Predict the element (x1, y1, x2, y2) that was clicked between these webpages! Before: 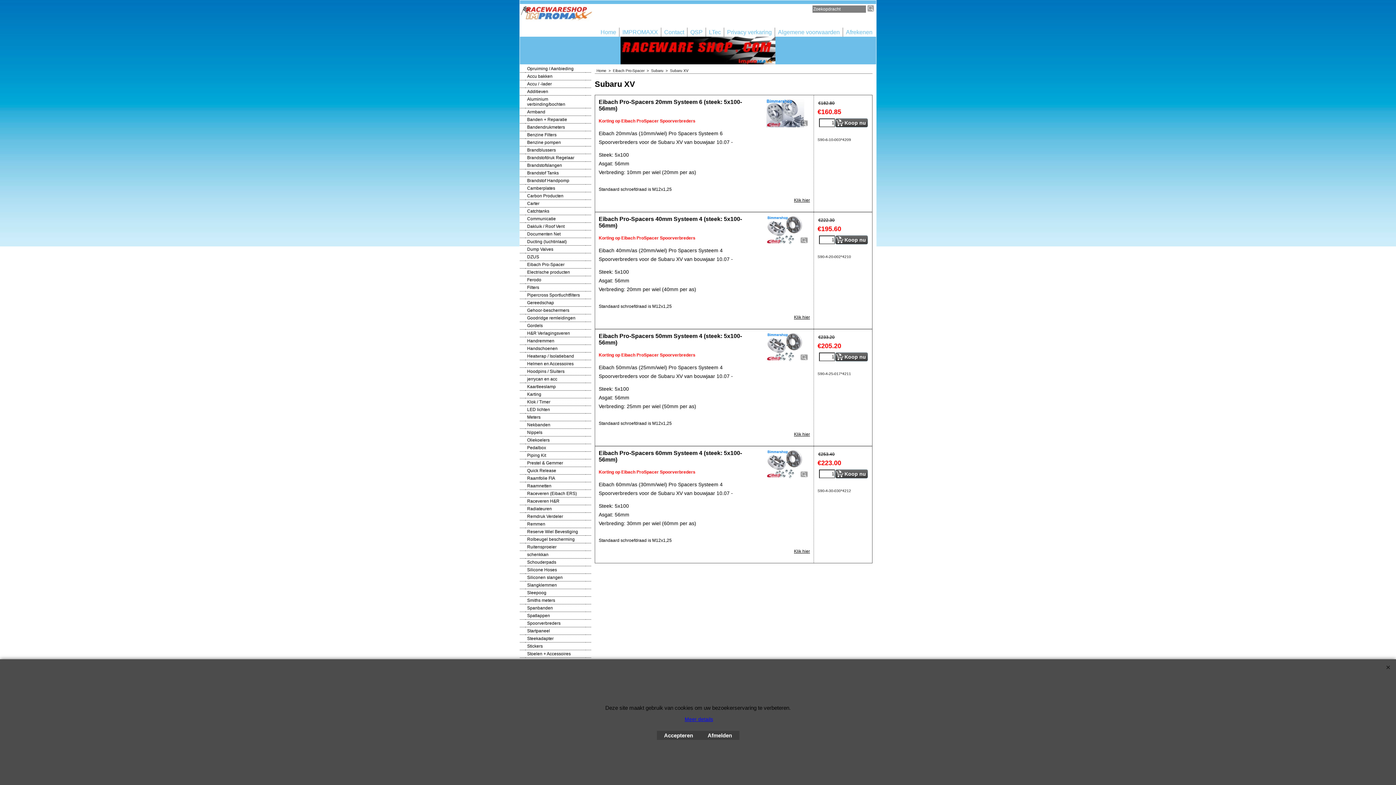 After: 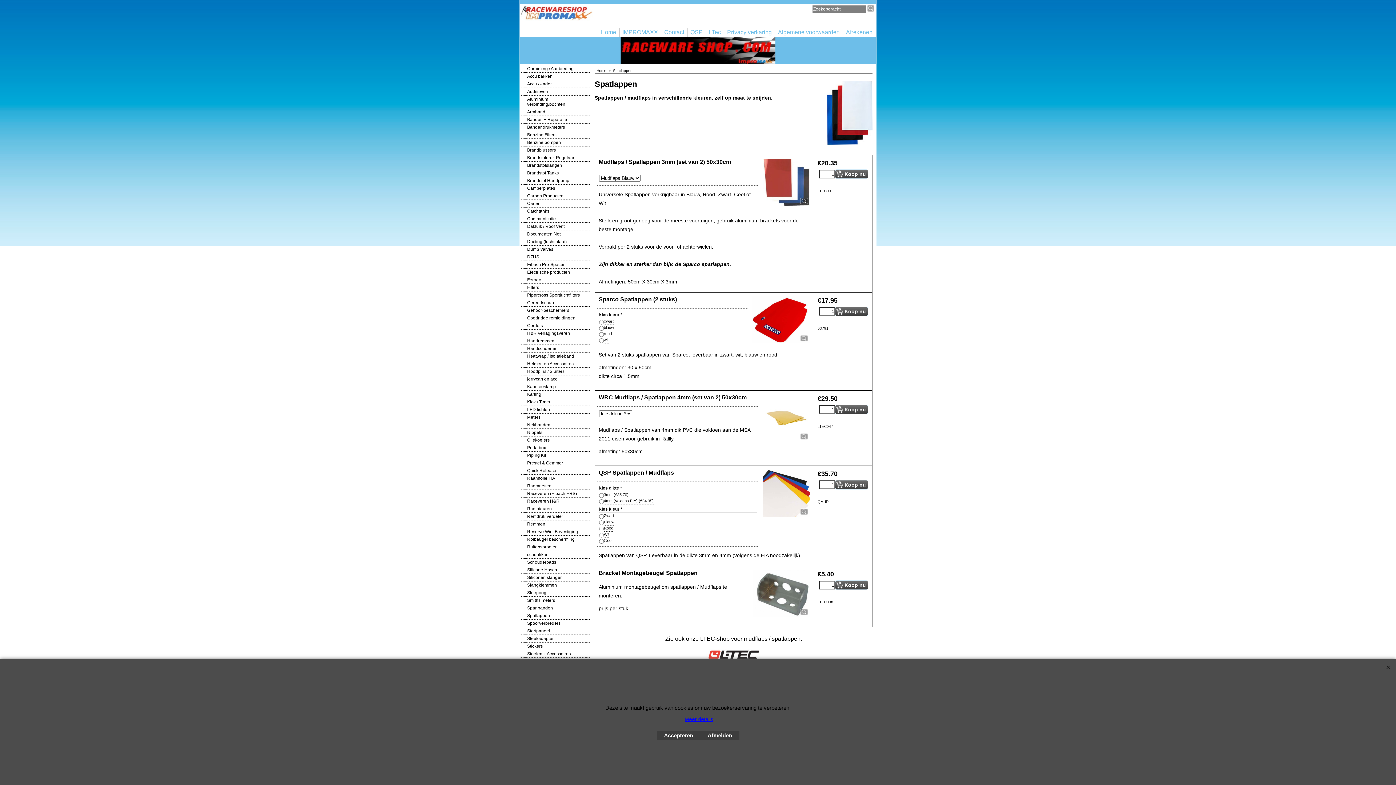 Action: bbox: (527, 613, 584, 618) label: Spatlappen